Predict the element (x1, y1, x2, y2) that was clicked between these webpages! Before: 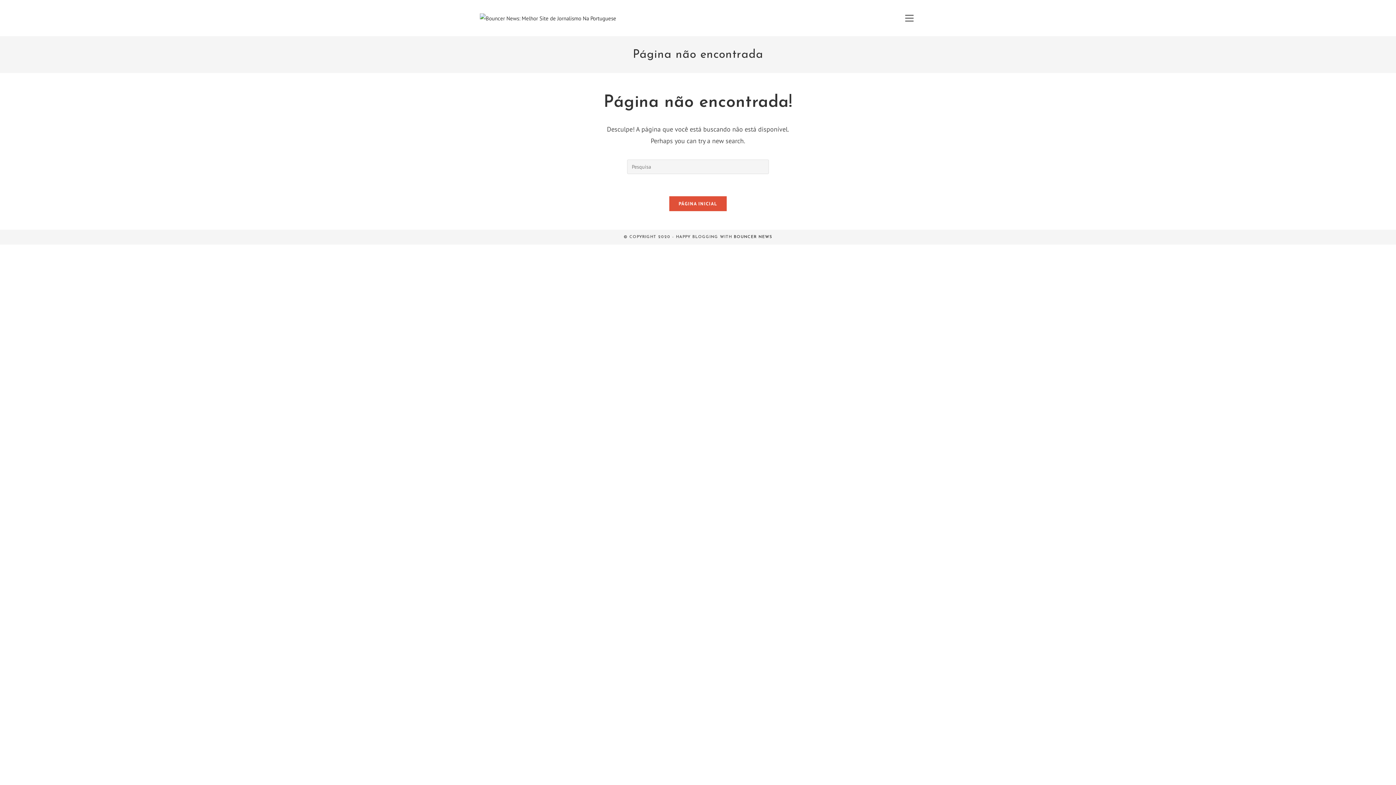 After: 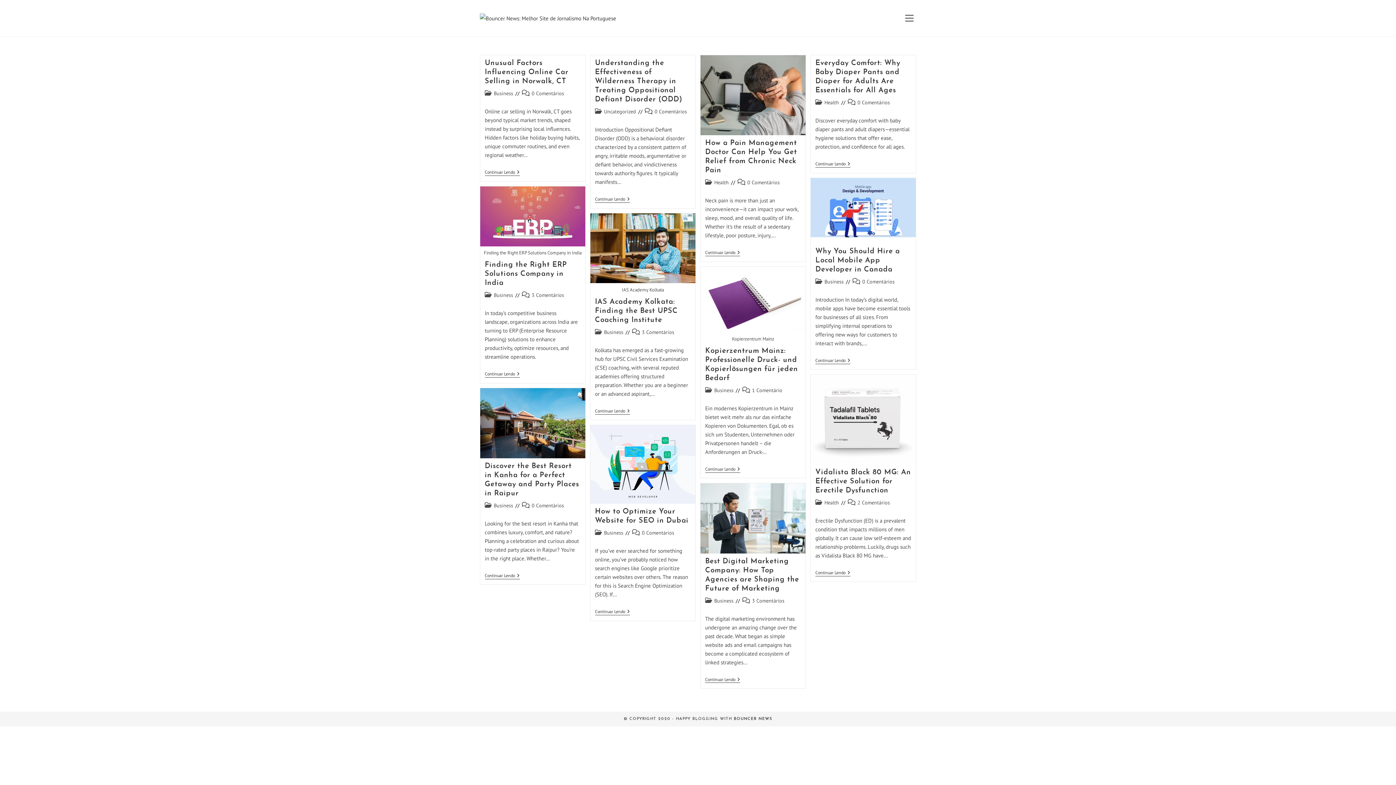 Action: bbox: (669, 196, 727, 211) label: PÁGINA INICIAL